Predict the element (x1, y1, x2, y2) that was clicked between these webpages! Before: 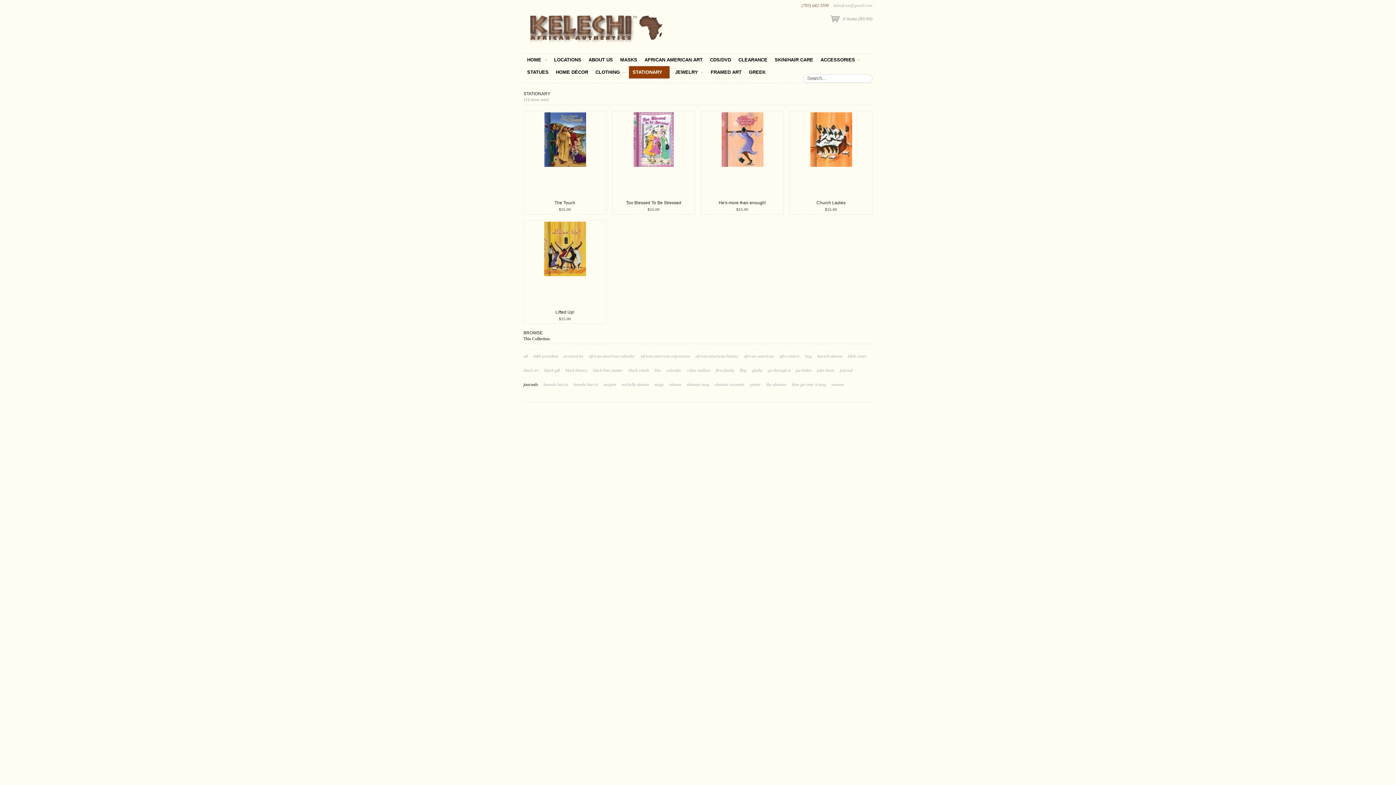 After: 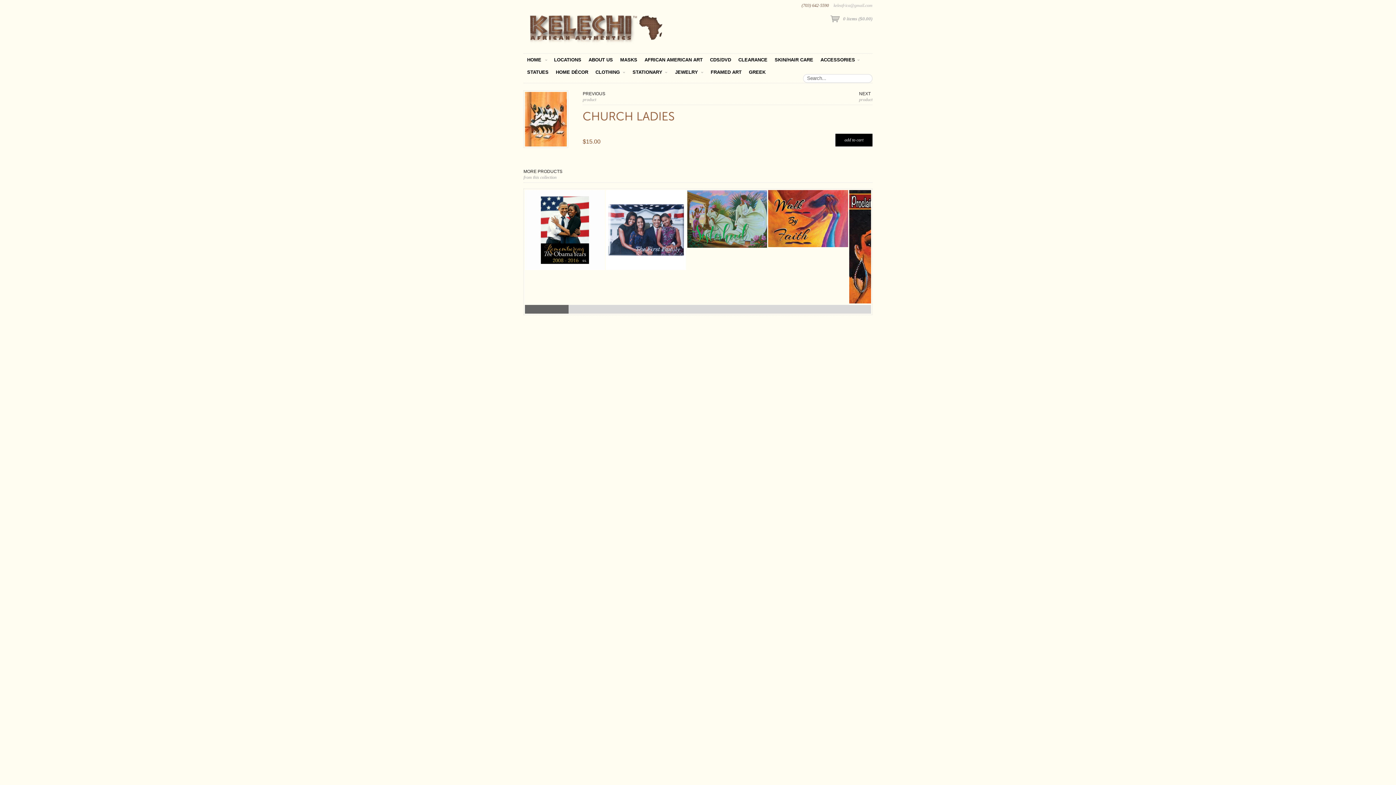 Action: bbox: (791, 112, 871, 166)